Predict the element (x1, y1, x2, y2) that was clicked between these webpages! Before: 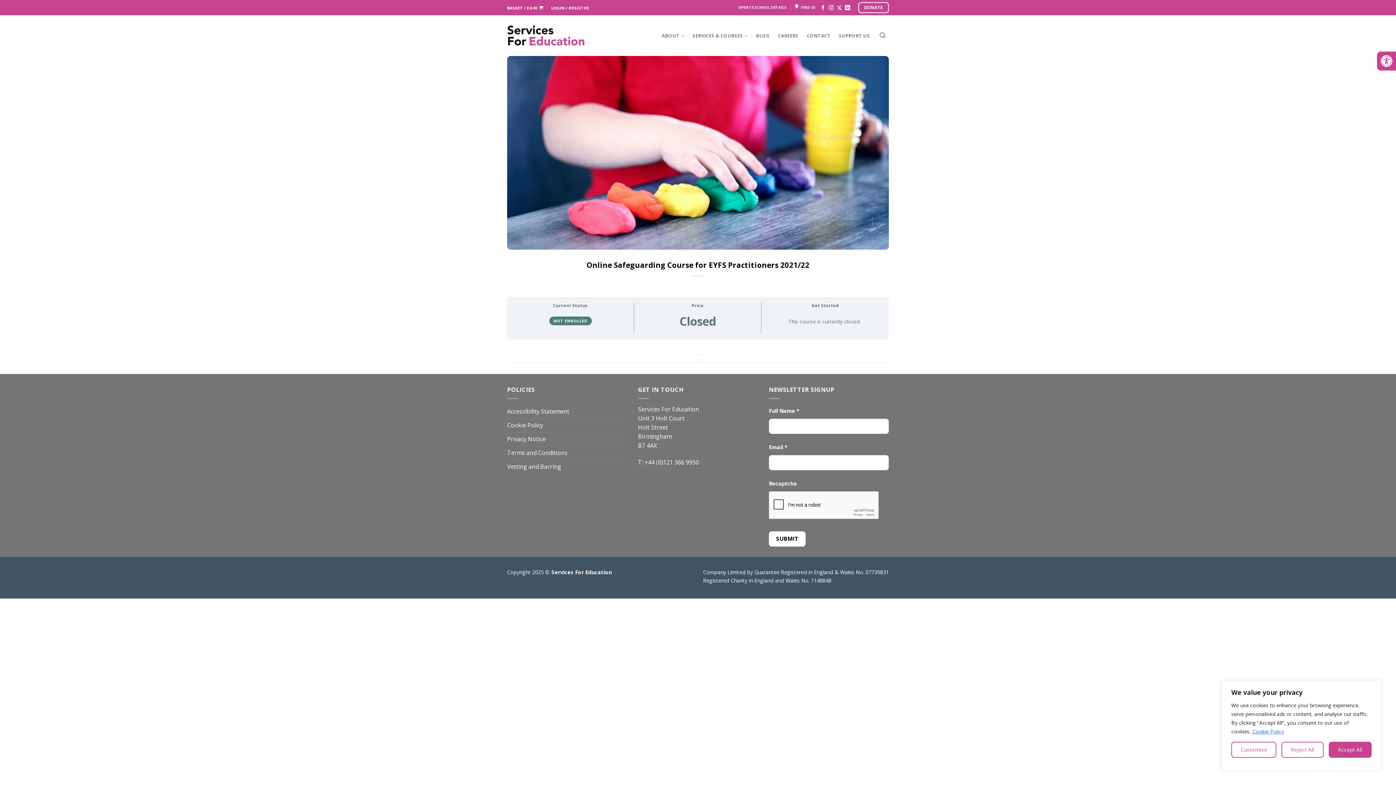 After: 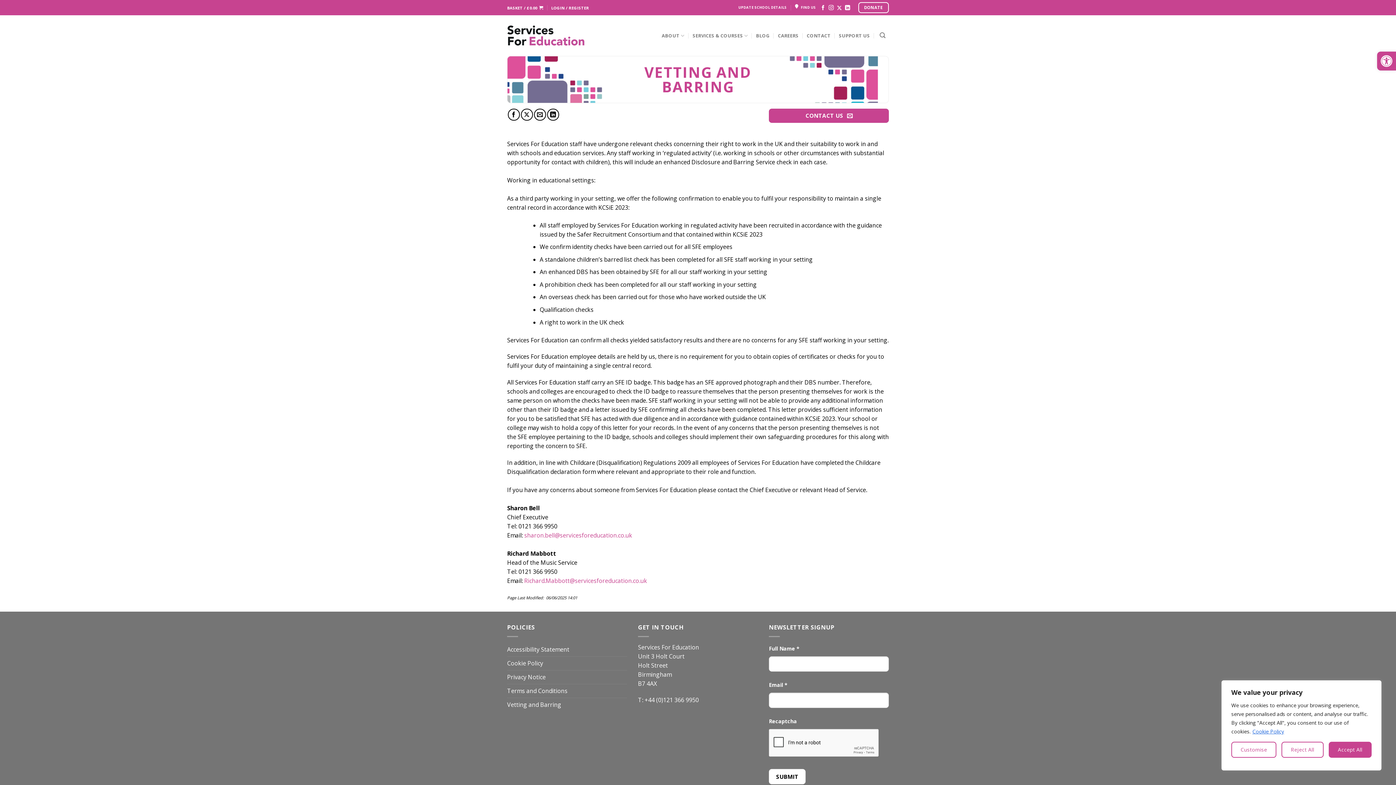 Action: label: Vetting and Barring bbox: (507, 460, 561, 473)